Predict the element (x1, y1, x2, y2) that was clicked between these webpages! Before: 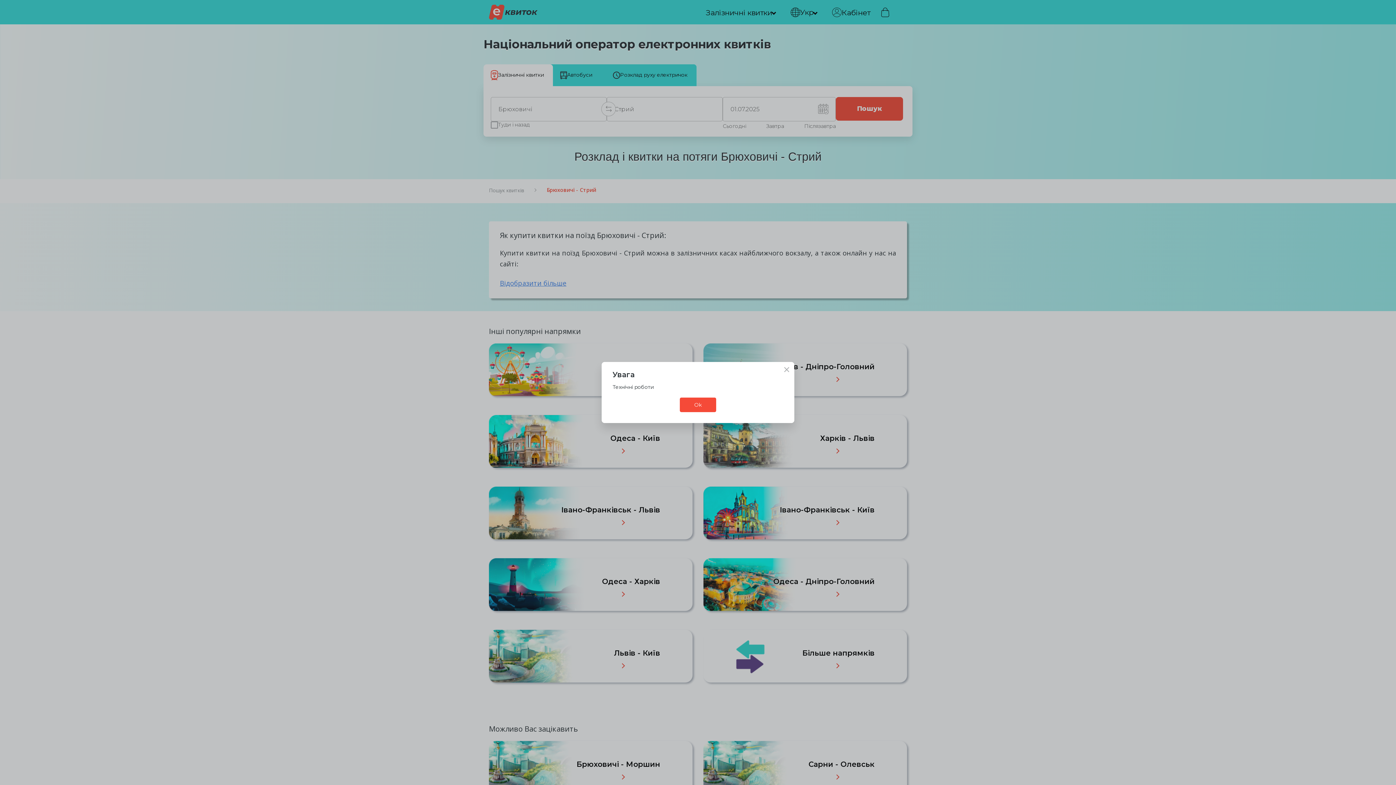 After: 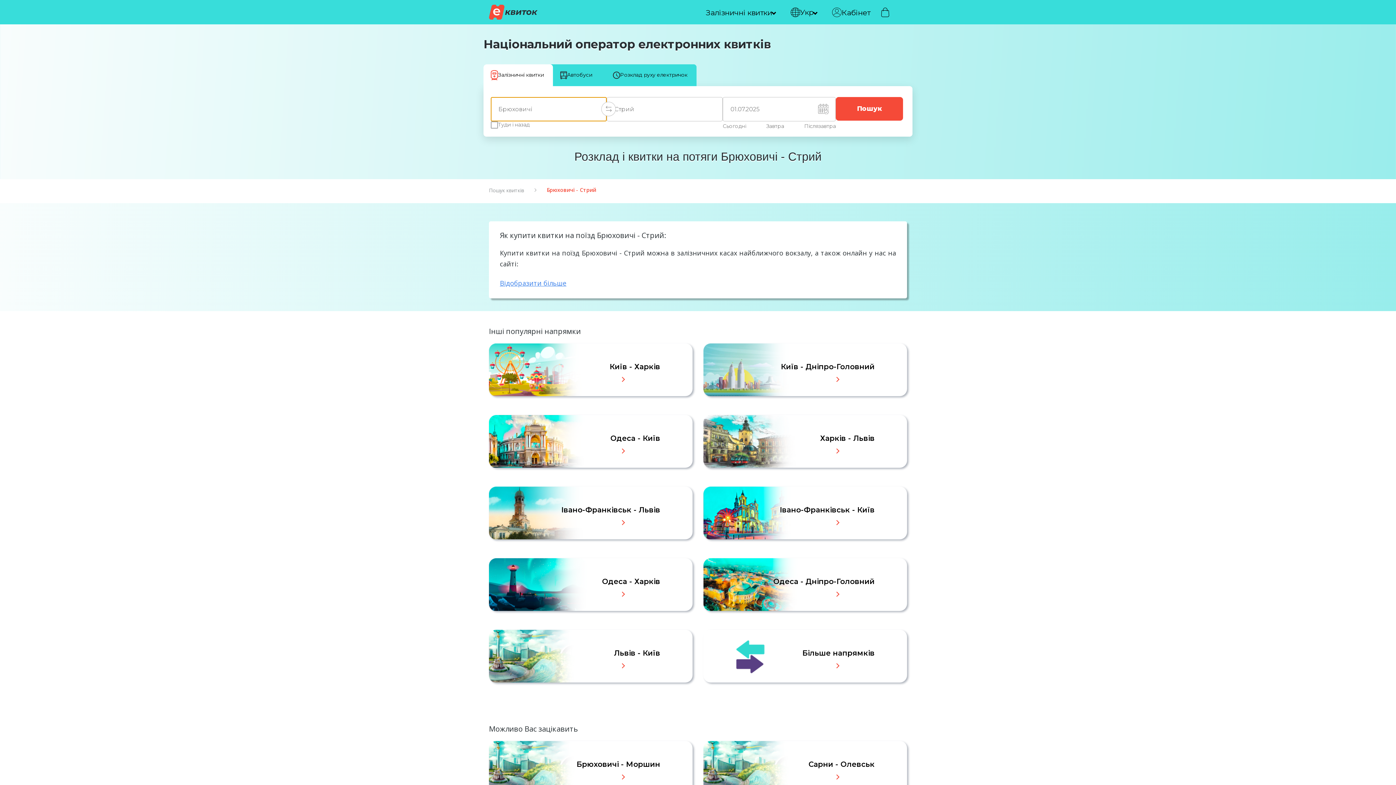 Action: label: Ok bbox: (680, 397, 716, 412)